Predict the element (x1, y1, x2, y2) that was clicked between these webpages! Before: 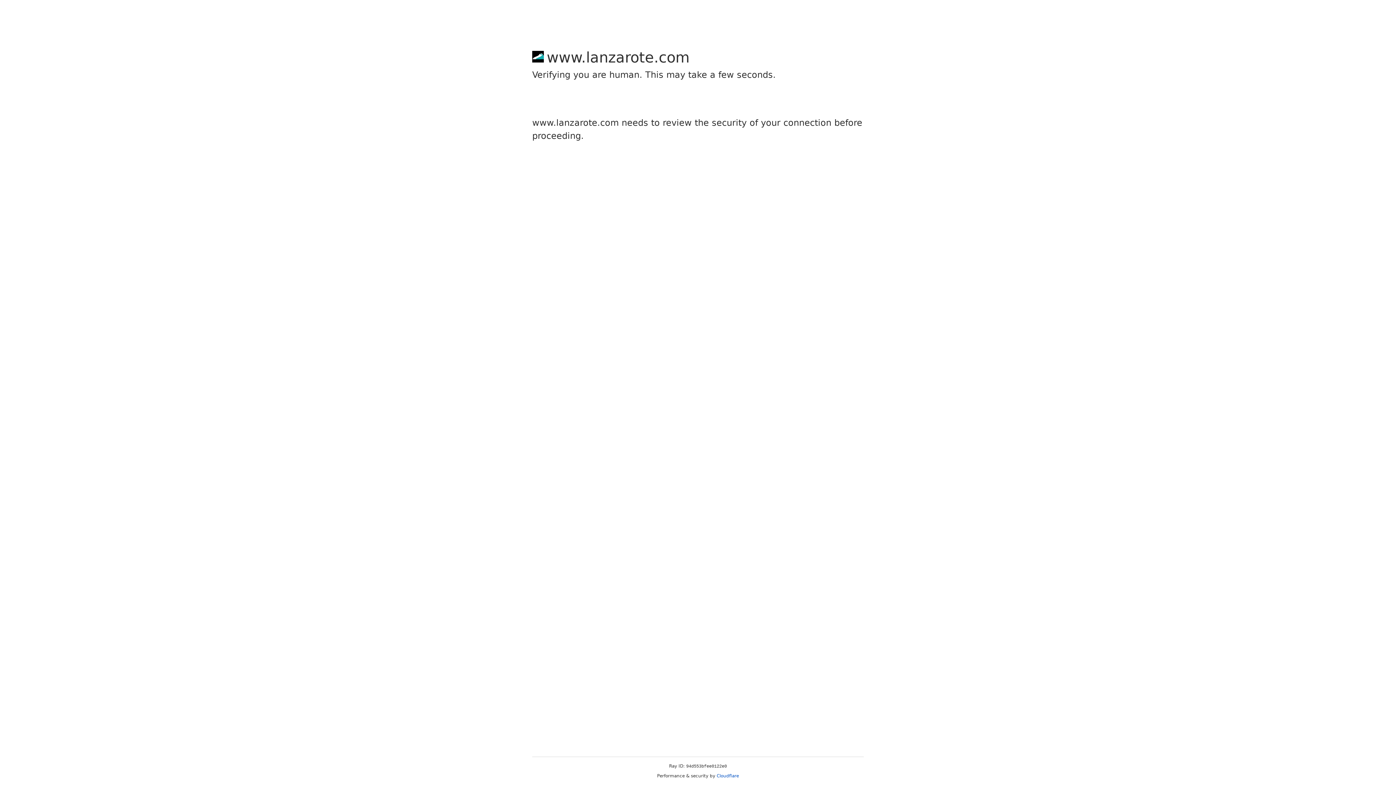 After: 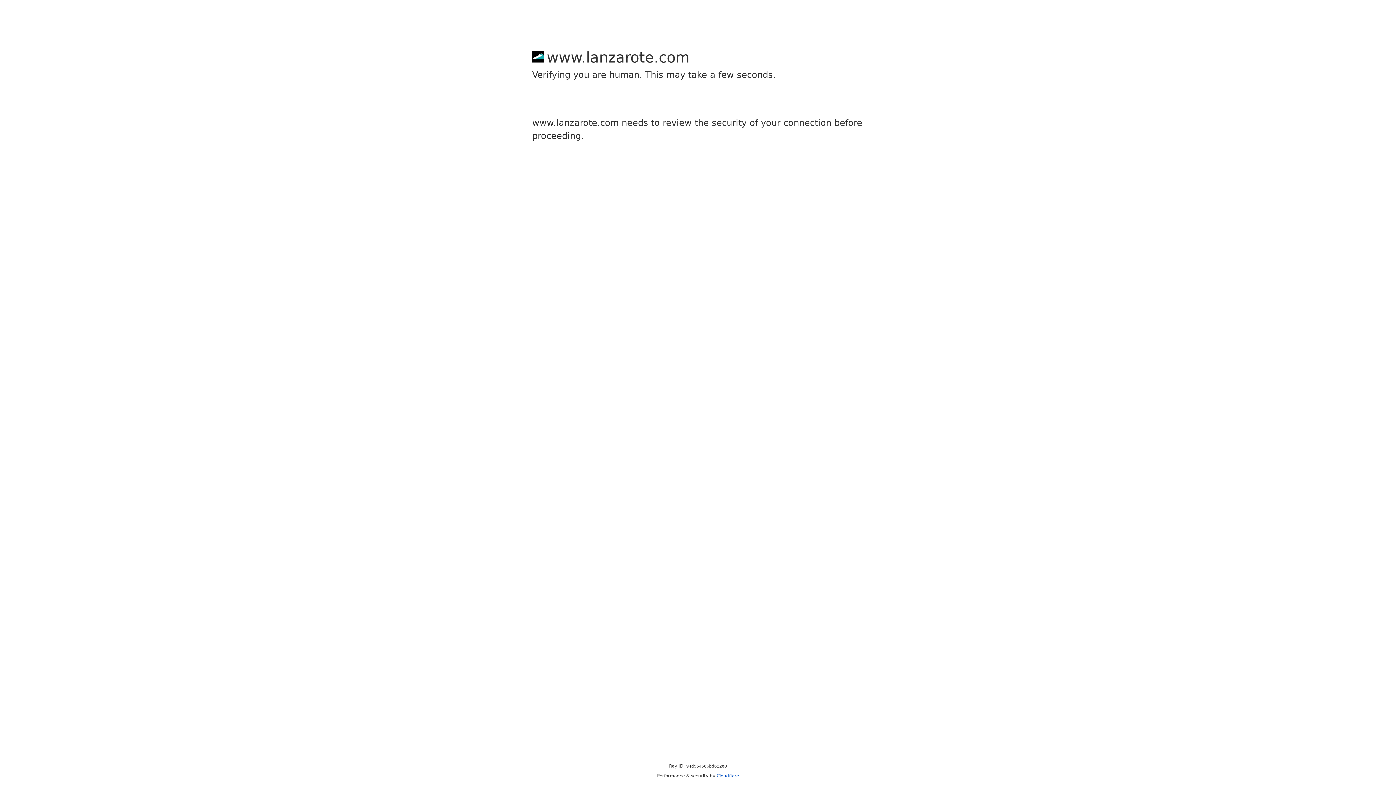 Action: label: Cloudflare bbox: (716, 773, 739, 778)